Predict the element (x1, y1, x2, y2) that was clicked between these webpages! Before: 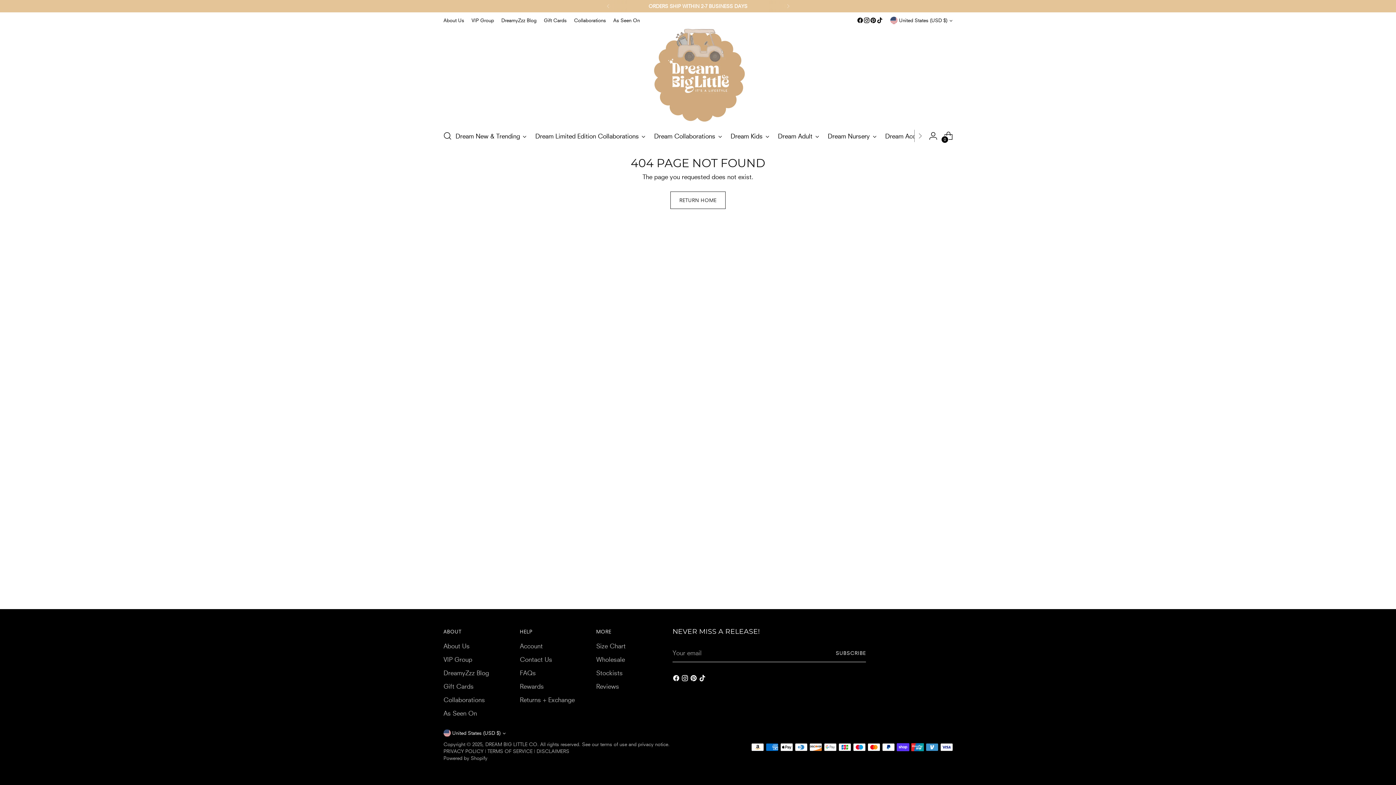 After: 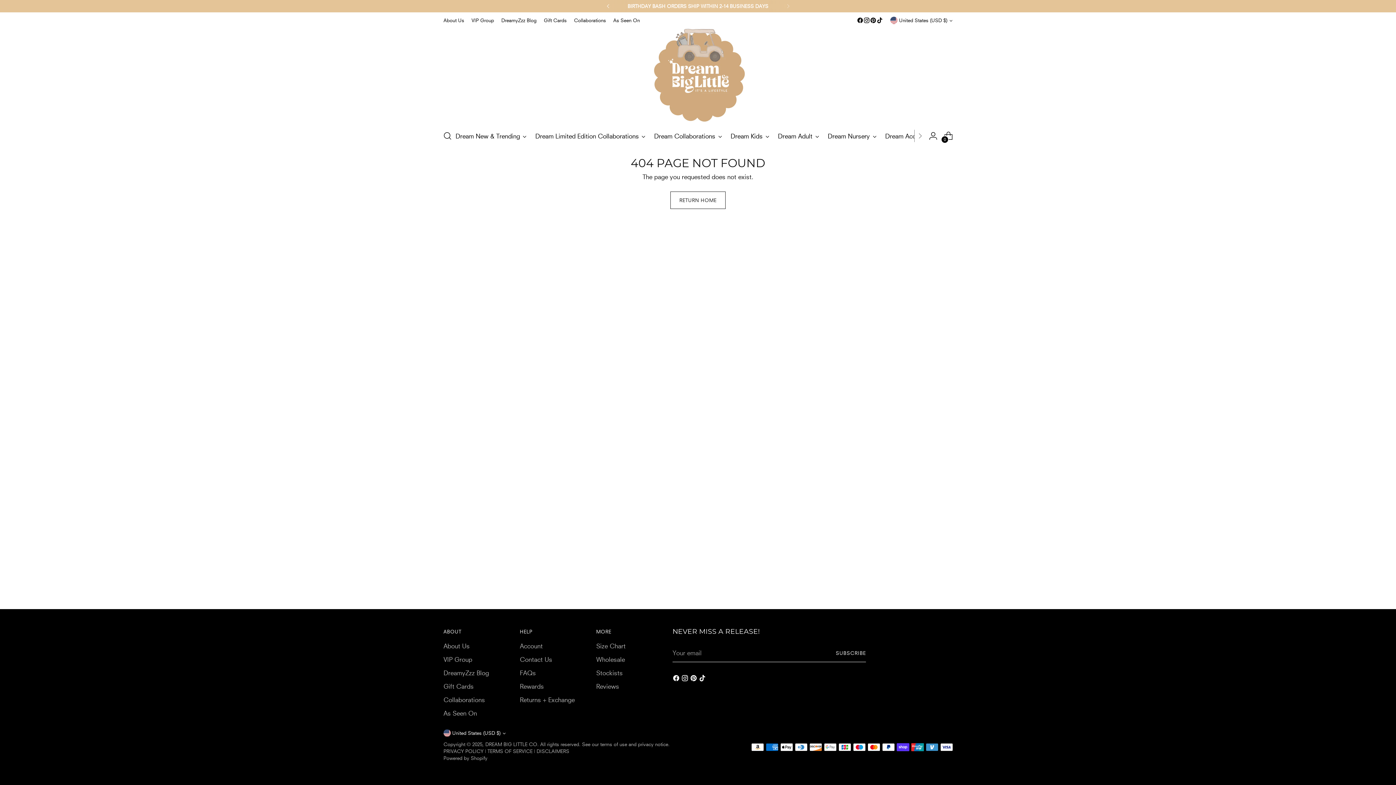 Action: bbox: (600, 0, 616, 12)